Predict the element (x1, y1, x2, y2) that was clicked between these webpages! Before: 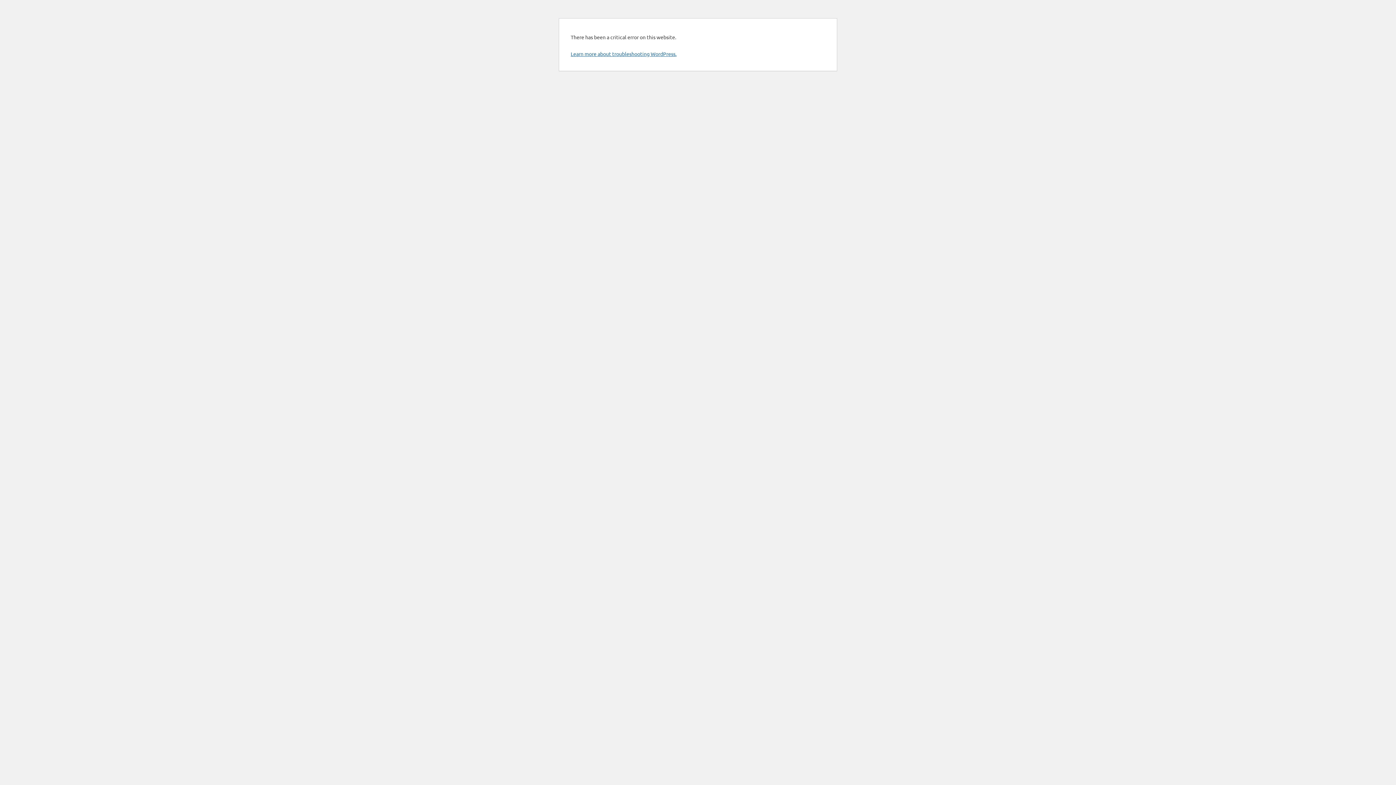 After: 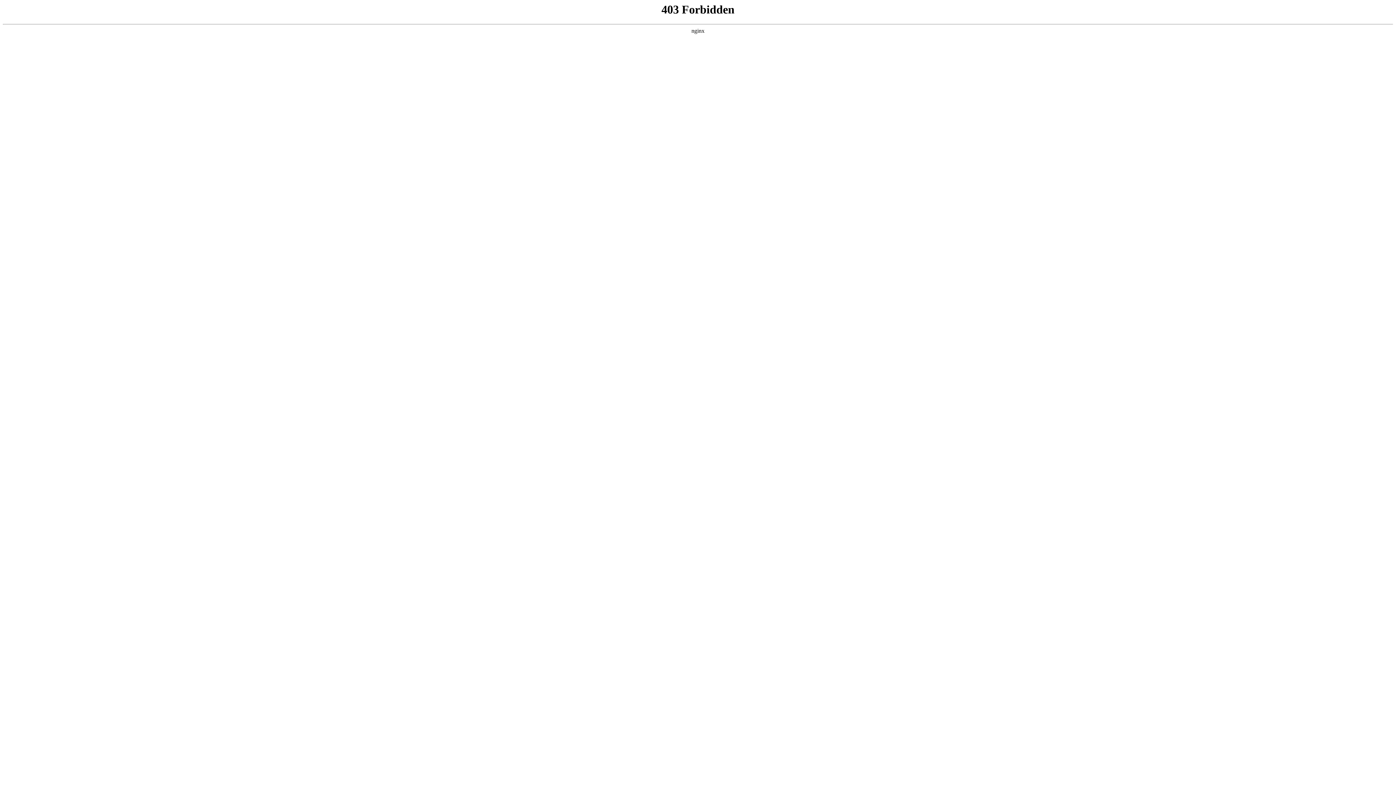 Action: label: Learn more about troubleshooting WordPress. bbox: (570, 50, 676, 57)